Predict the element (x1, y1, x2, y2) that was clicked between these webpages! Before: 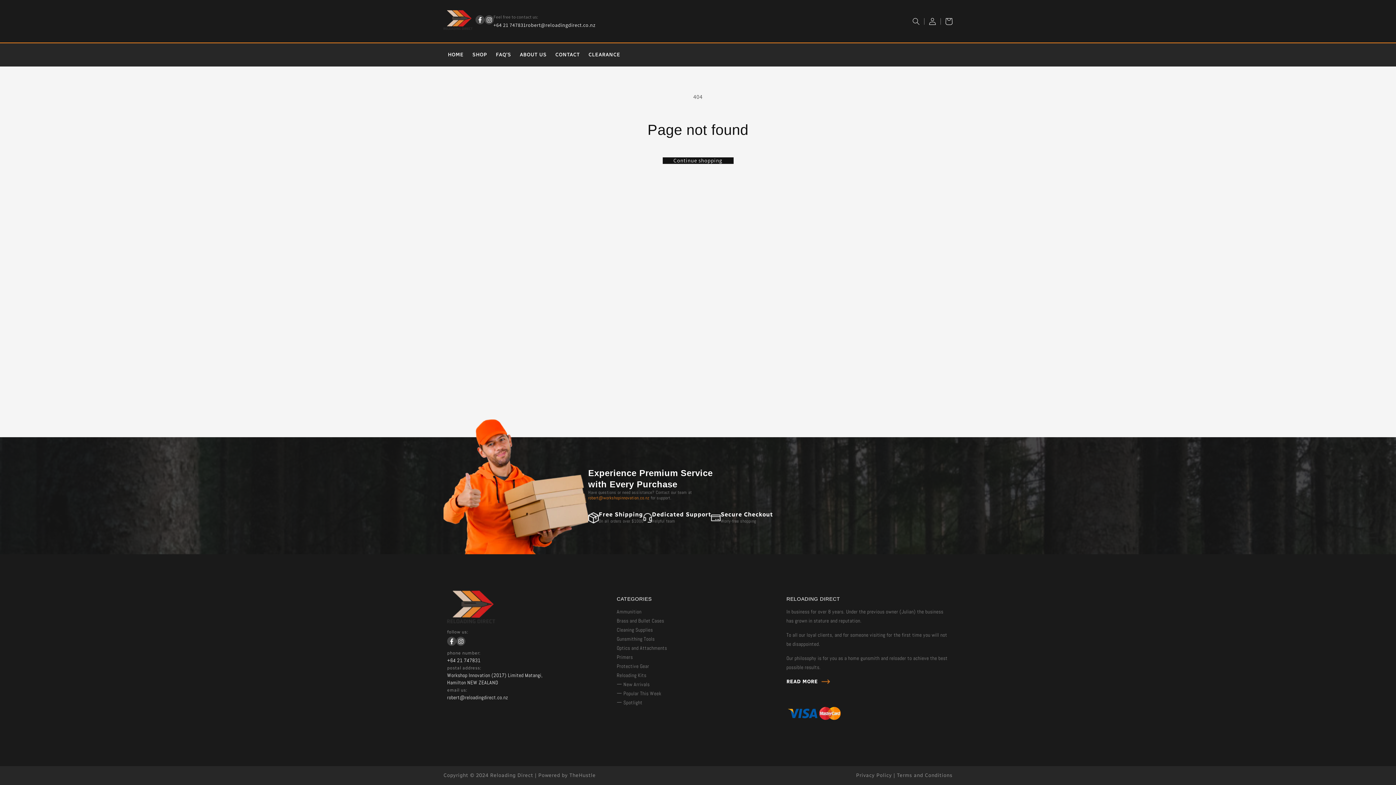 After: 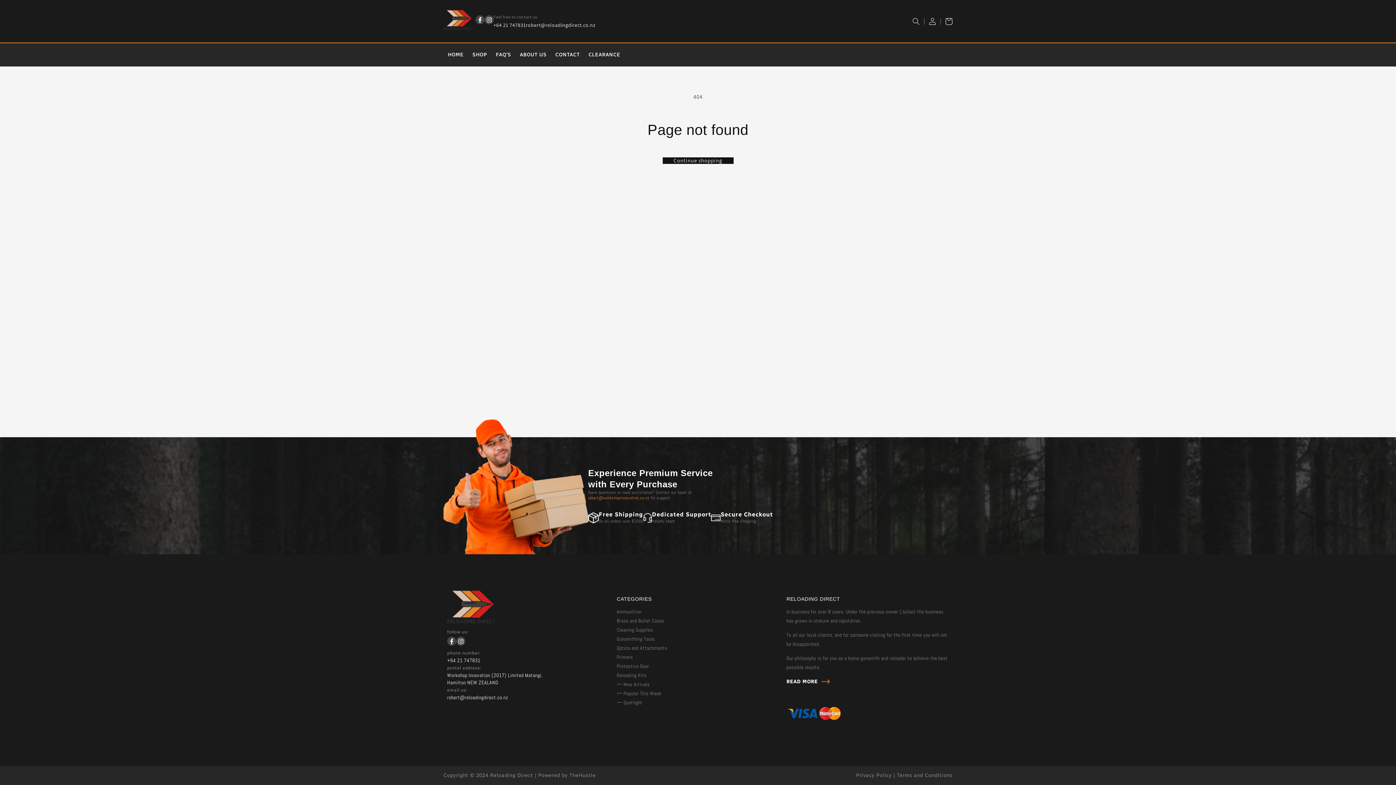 Action: bbox: (493, 20, 525, 29) label: +64 21 747831